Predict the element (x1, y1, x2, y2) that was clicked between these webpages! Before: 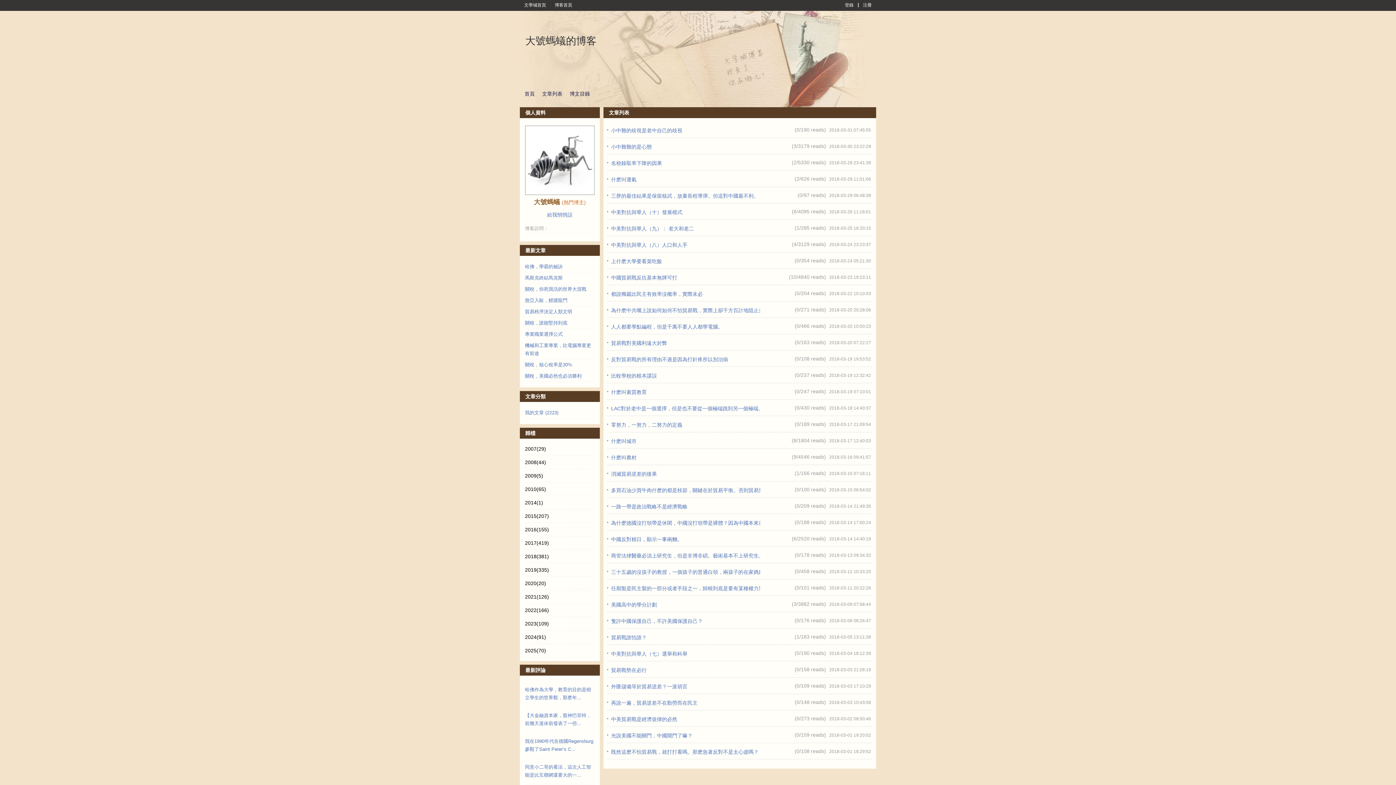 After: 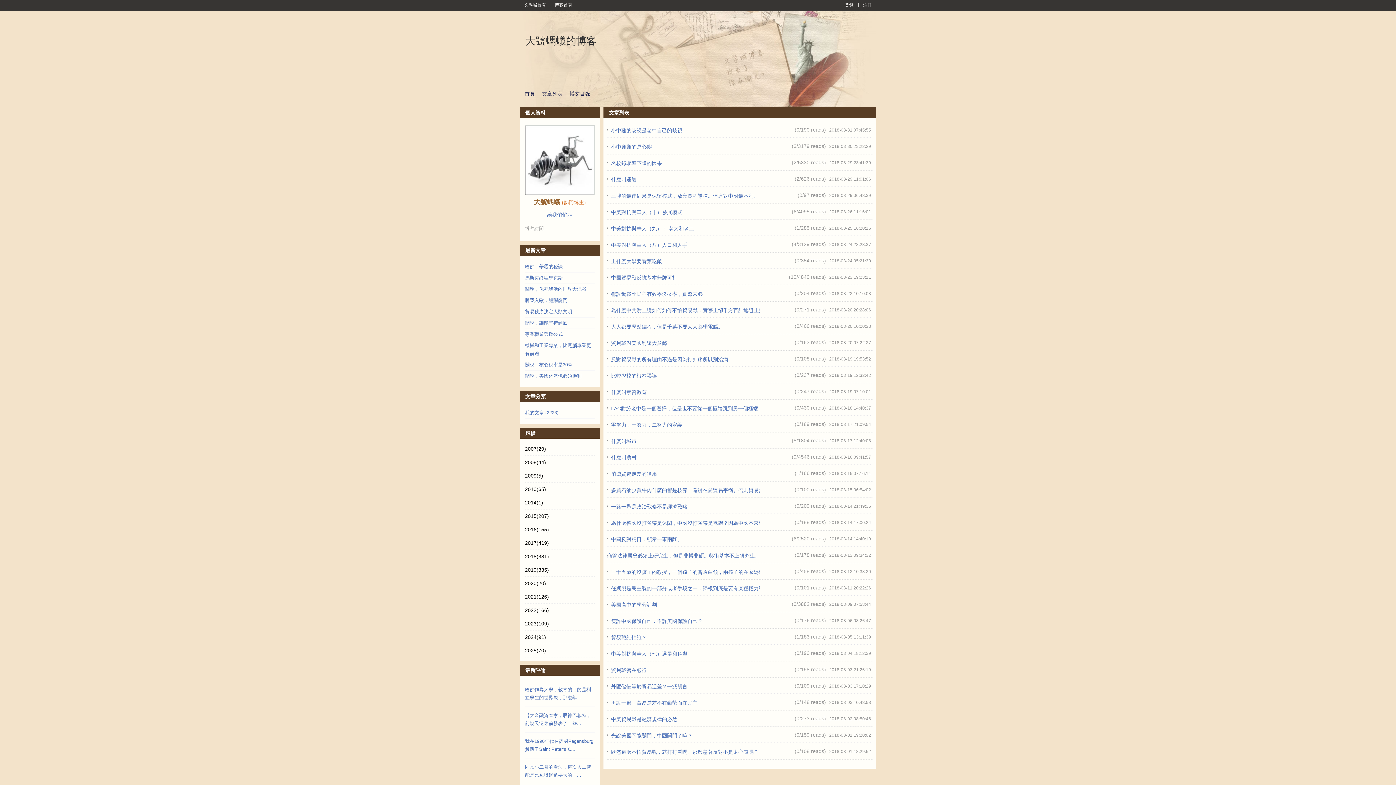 Action: bbox: (611, 553, 779, 558) label: 商管法律醫藥必須上研究生，但是非博非碩。藝術基本不上研究生。其它，